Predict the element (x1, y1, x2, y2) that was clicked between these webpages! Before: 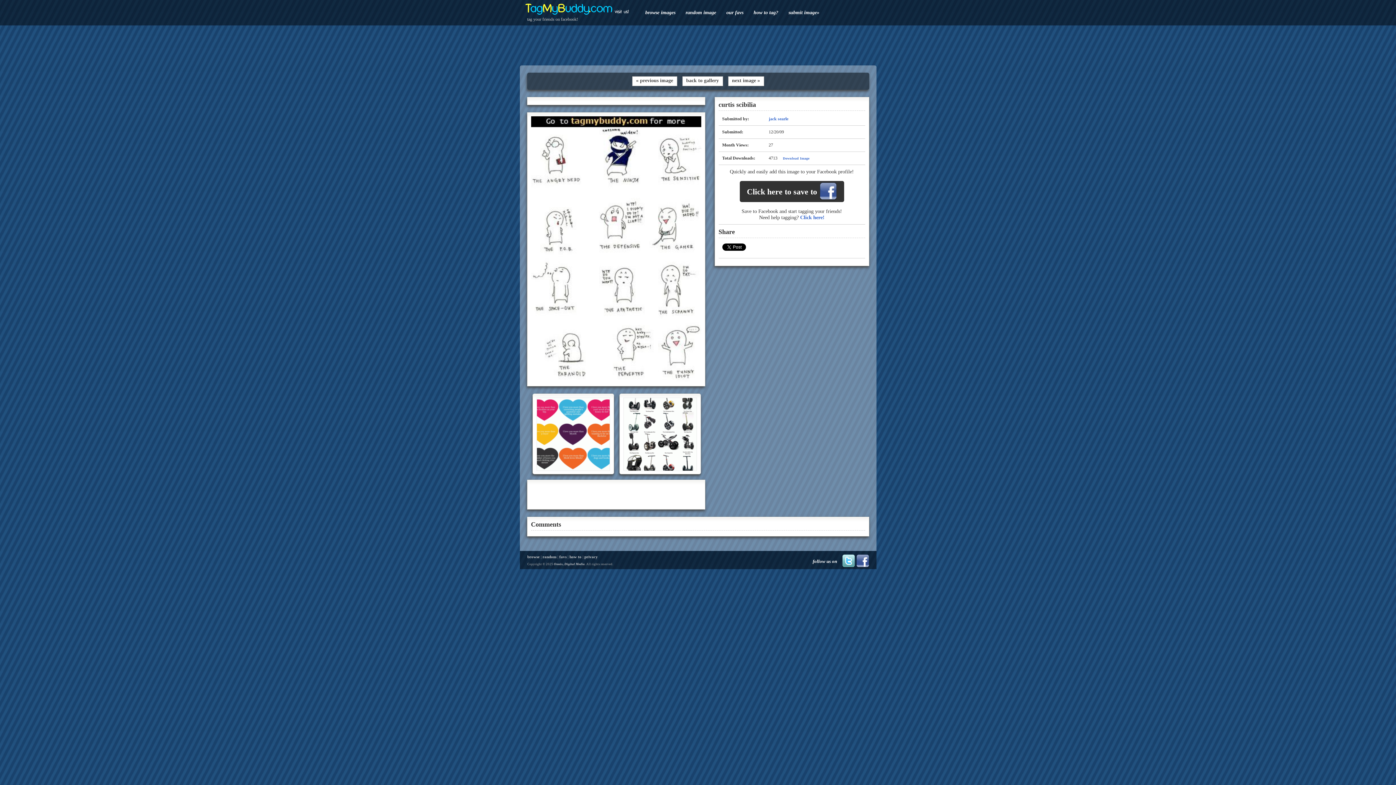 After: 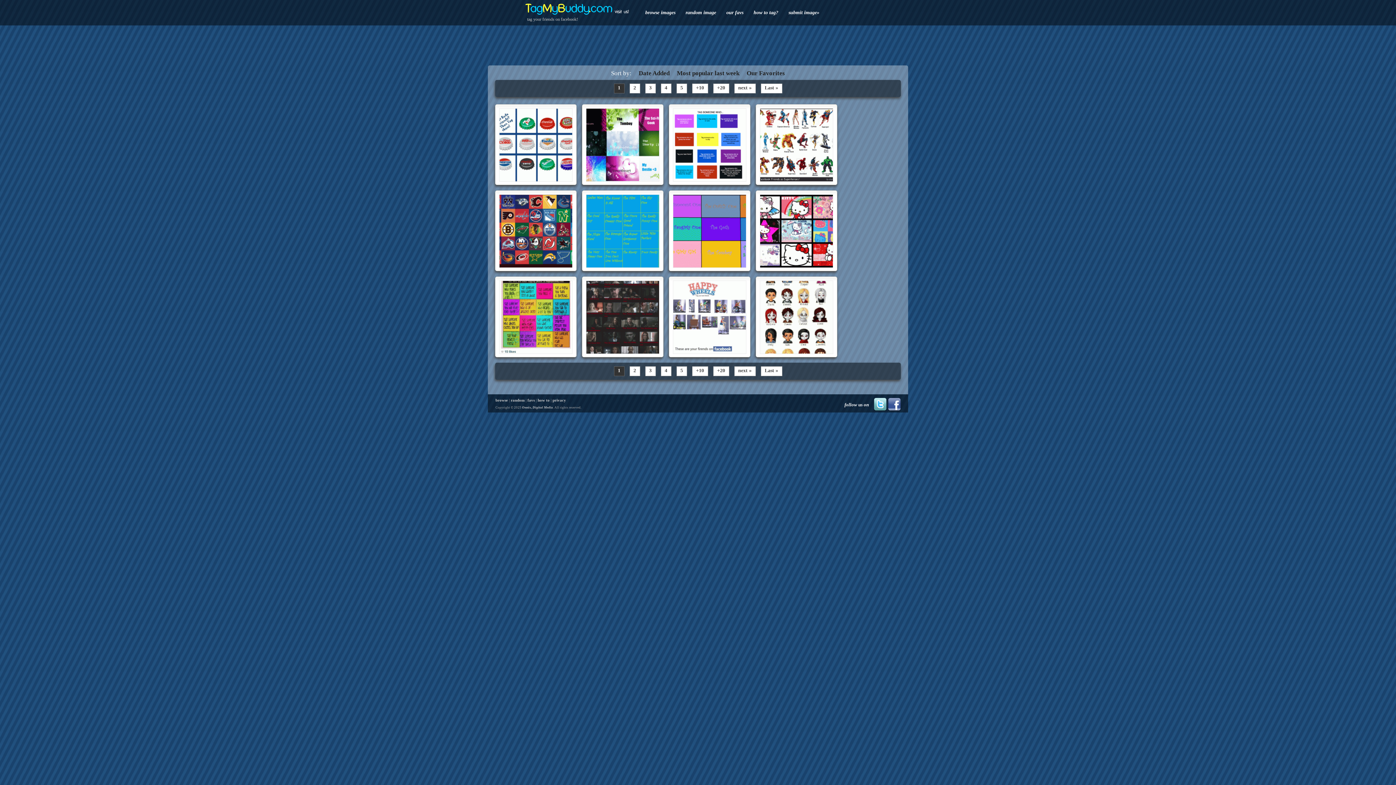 Action: bbox: (726, 9, 743, 15) label: our favs